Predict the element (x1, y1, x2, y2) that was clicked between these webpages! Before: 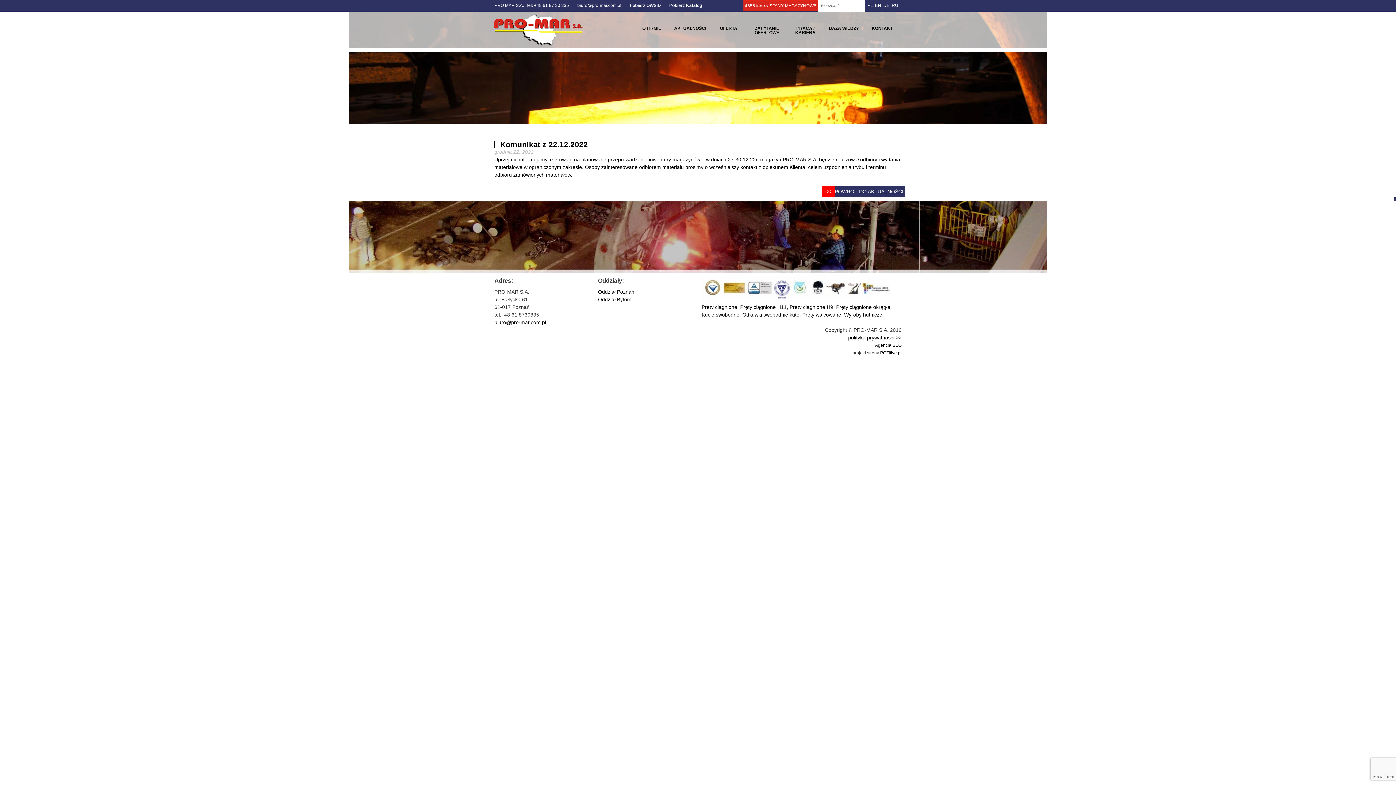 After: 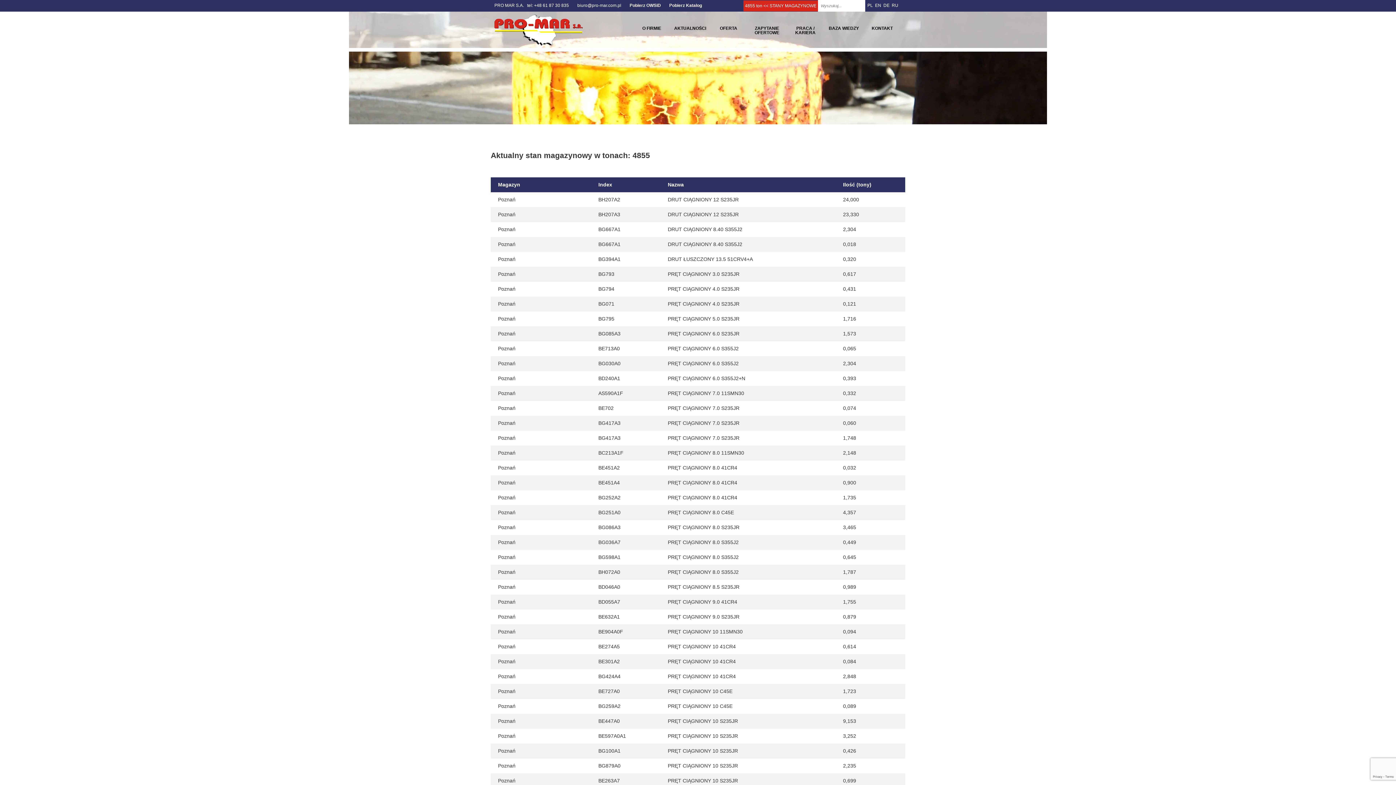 Action: bbox: (743, 0, 818, 11) label: 4855 ton << STANY MAGAZYNOWE